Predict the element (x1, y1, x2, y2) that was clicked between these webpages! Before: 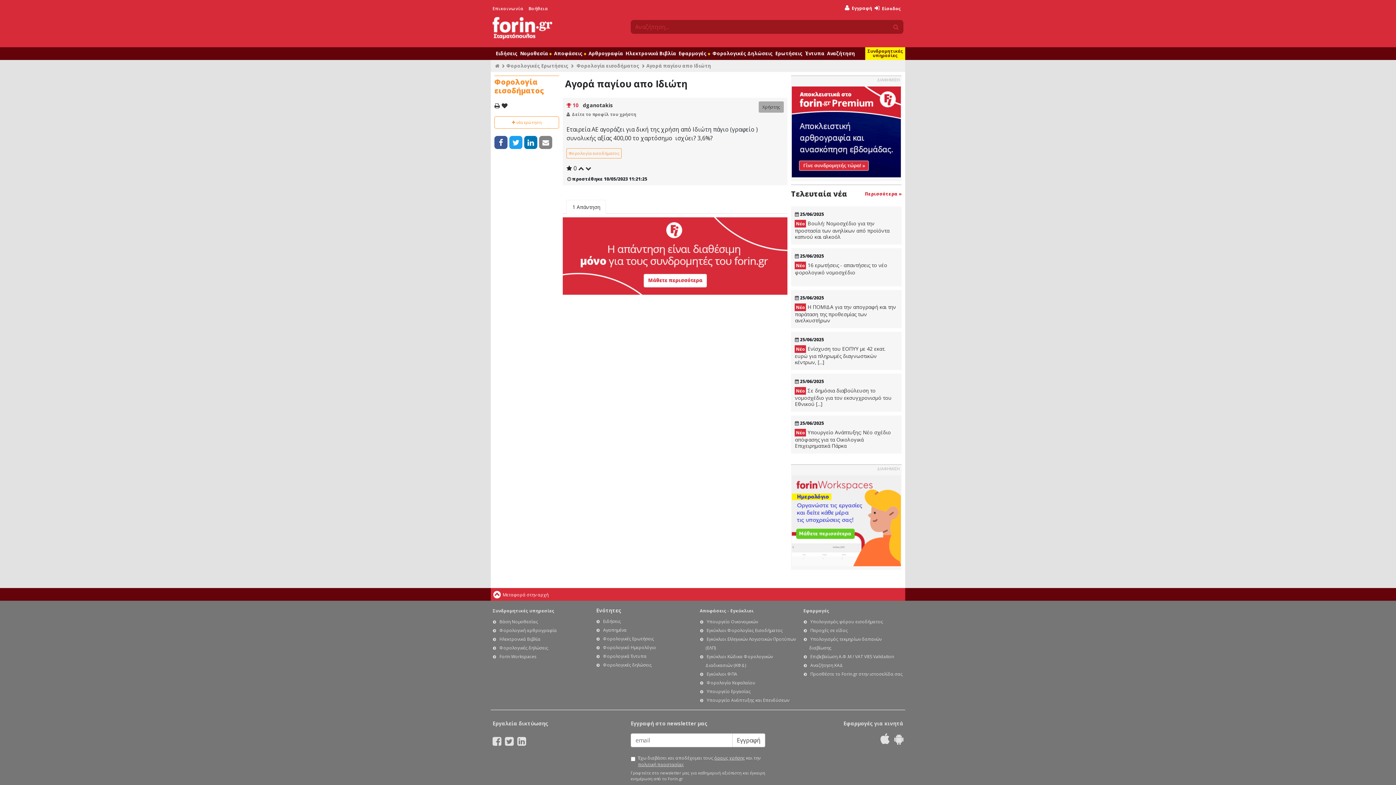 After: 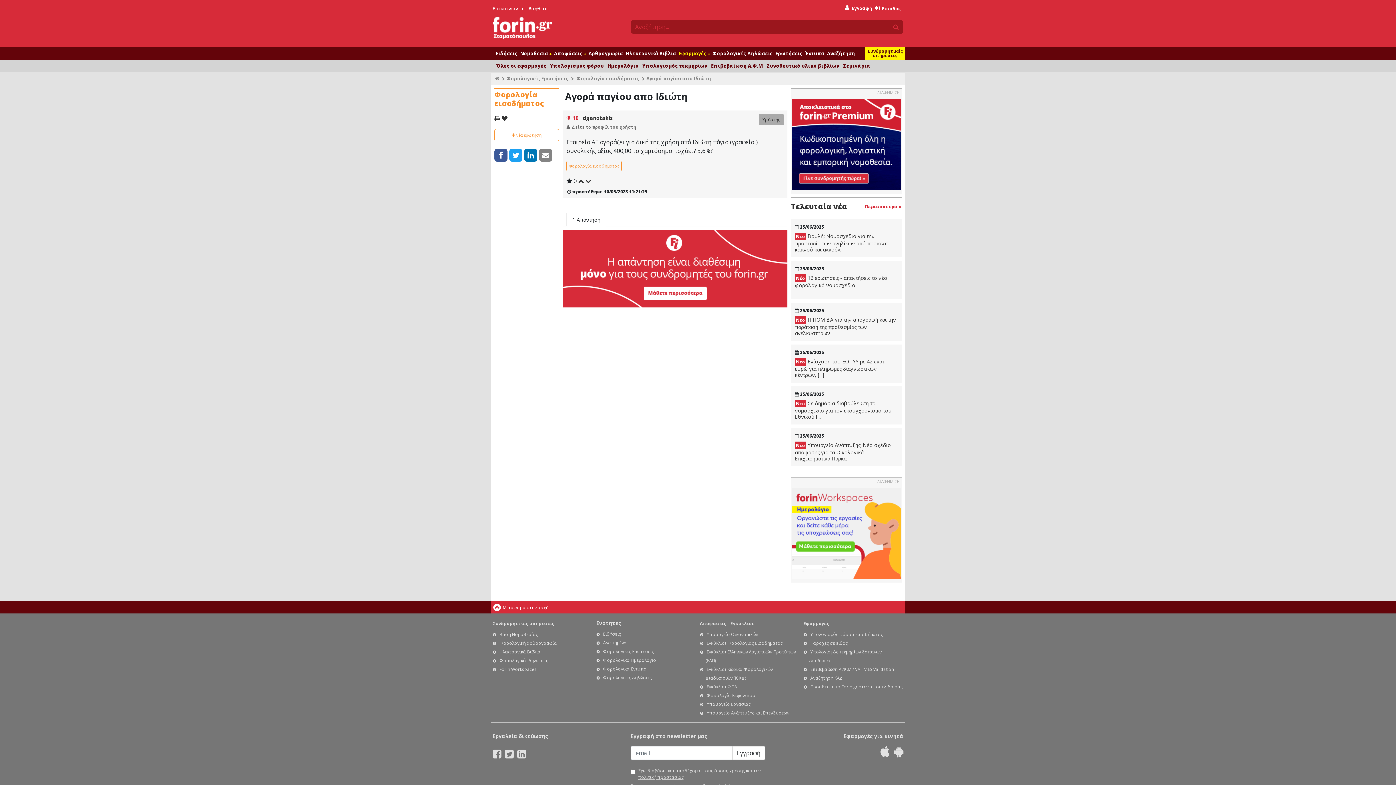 Action: label: Εφαρμογές  bbox: (678, 50, 710, 56)